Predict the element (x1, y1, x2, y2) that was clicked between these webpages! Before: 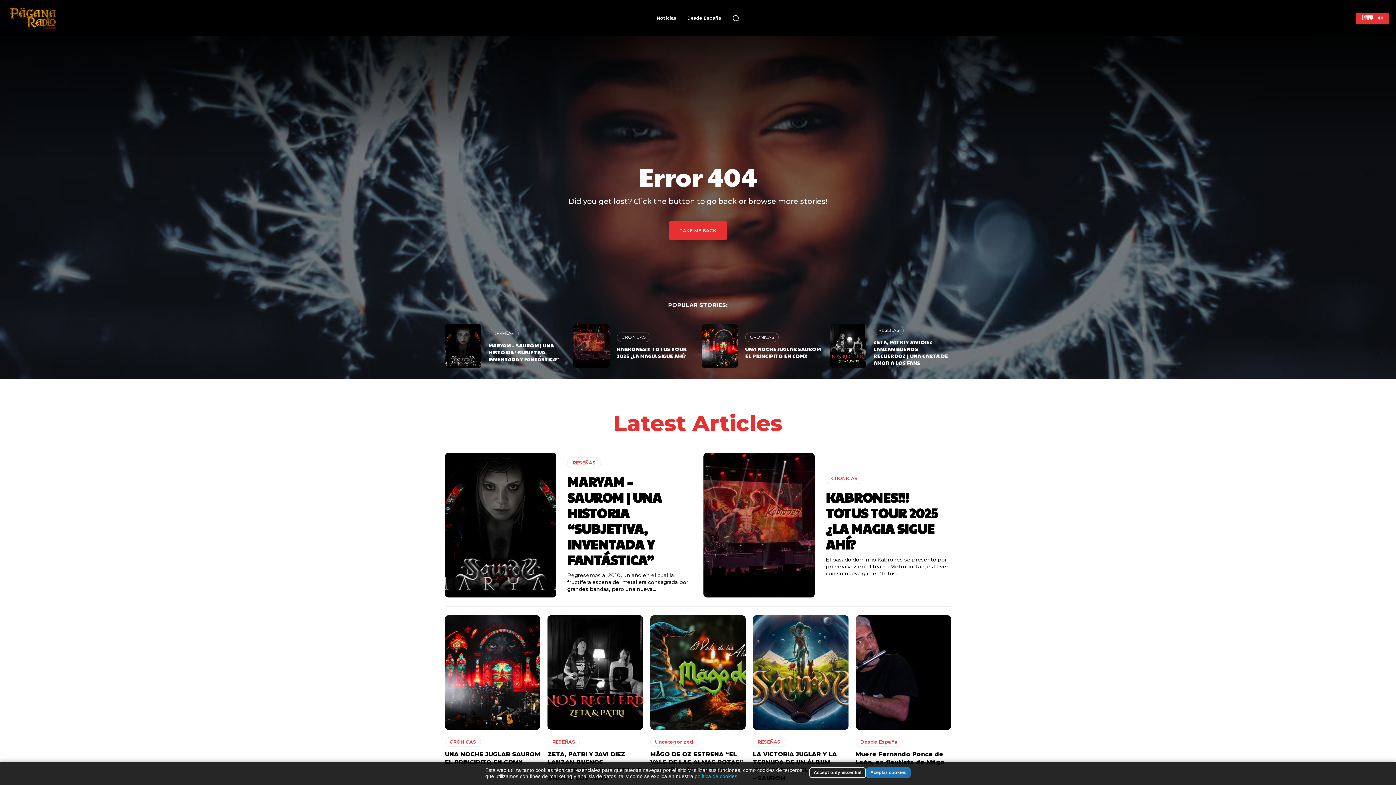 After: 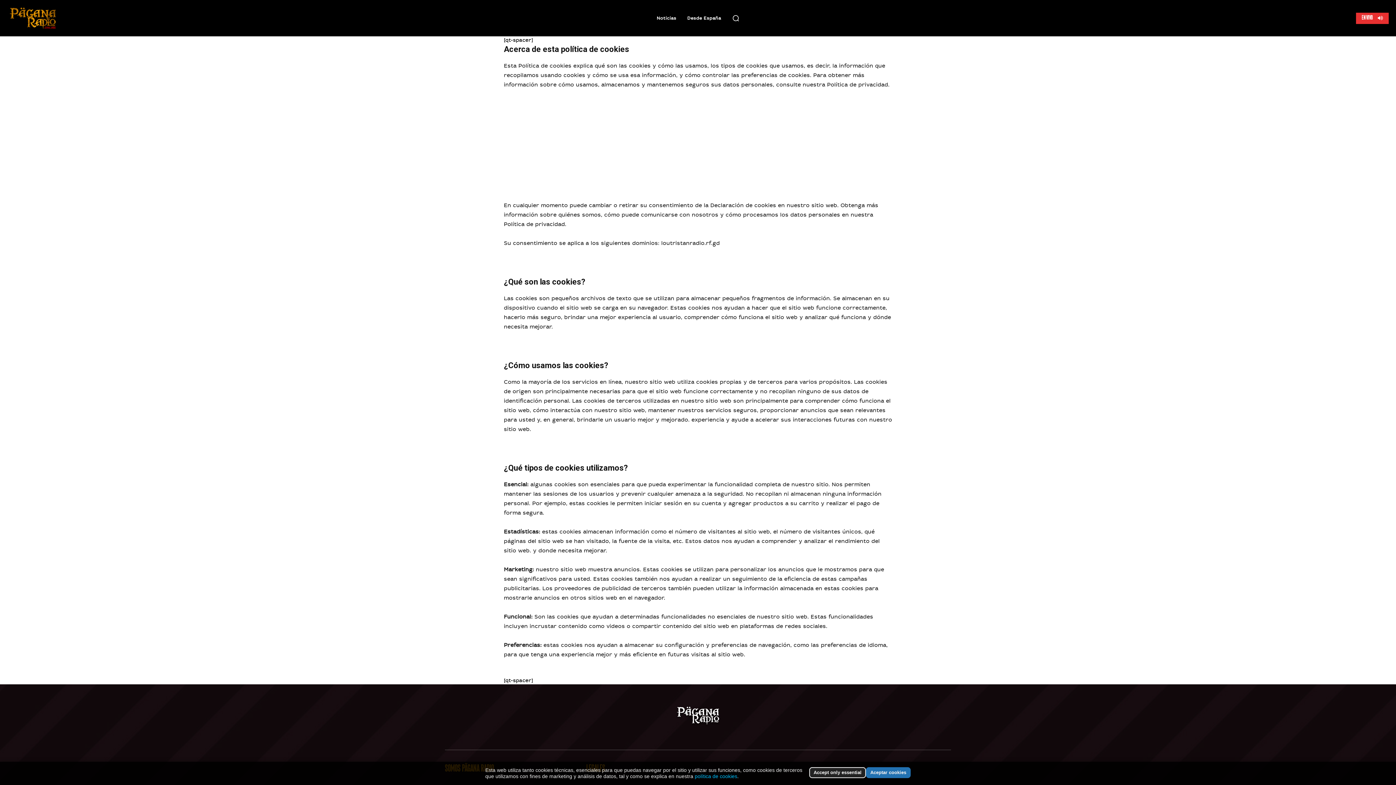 Action: label: política de cookies bbox: (694, 773, 737, 779)